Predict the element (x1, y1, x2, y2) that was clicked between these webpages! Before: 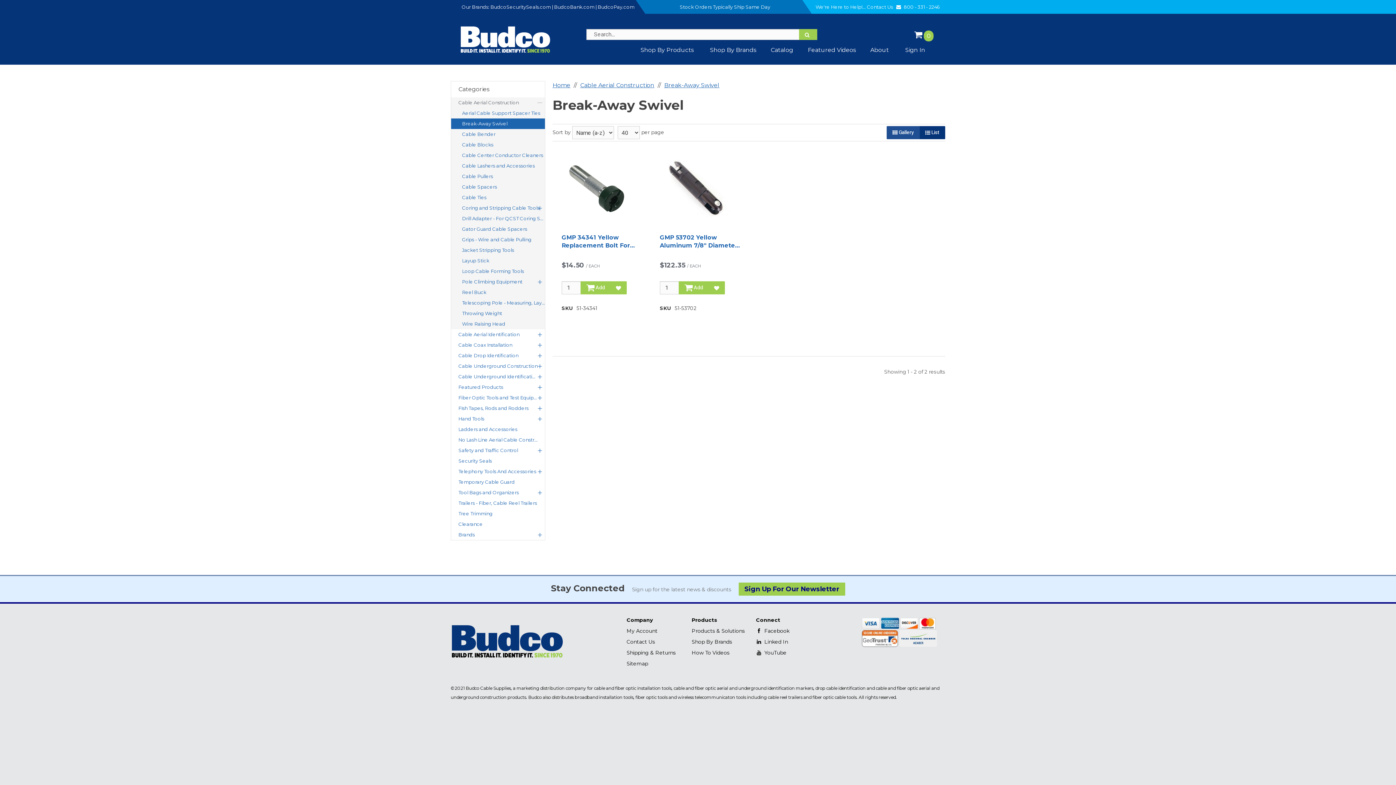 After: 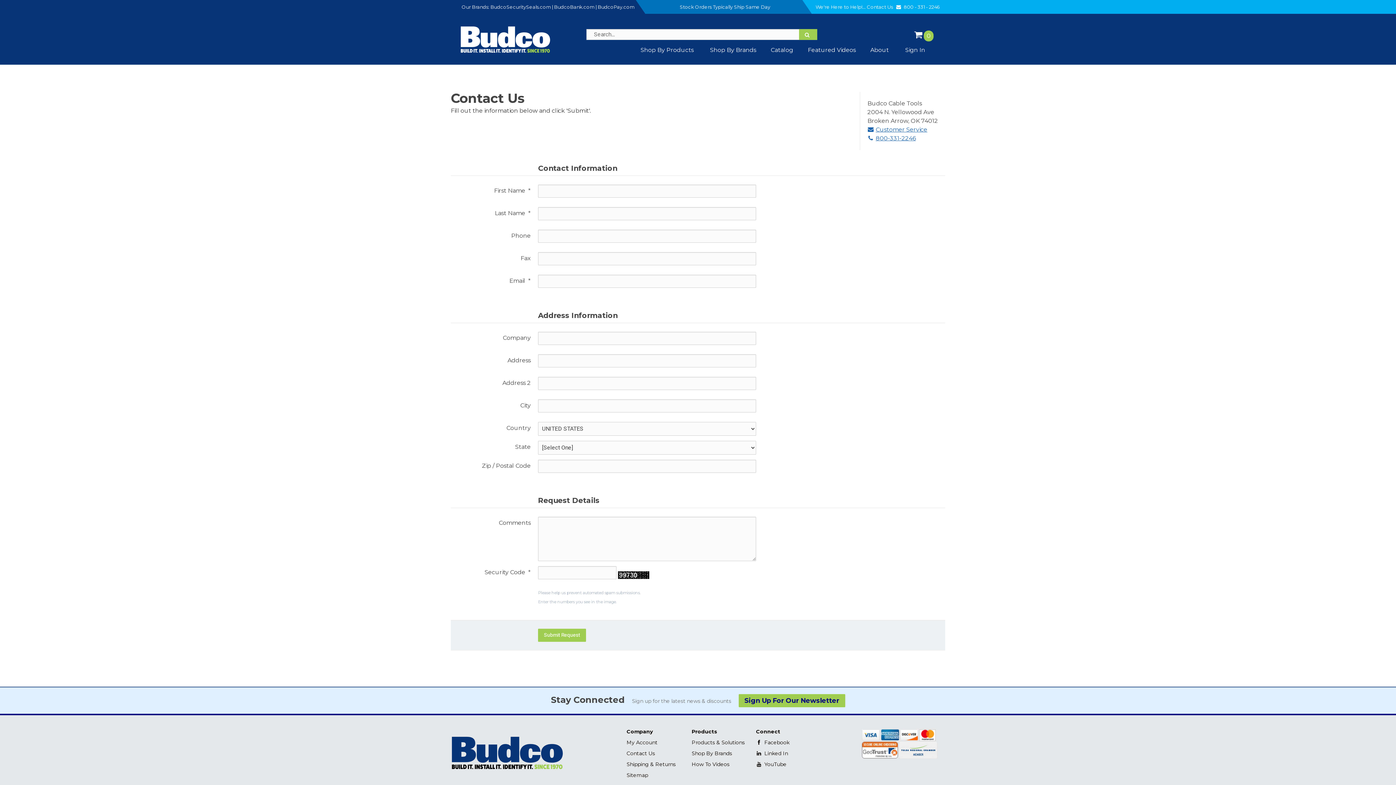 Action: bbox: (626, 638, 655, 645) label: Contact Us